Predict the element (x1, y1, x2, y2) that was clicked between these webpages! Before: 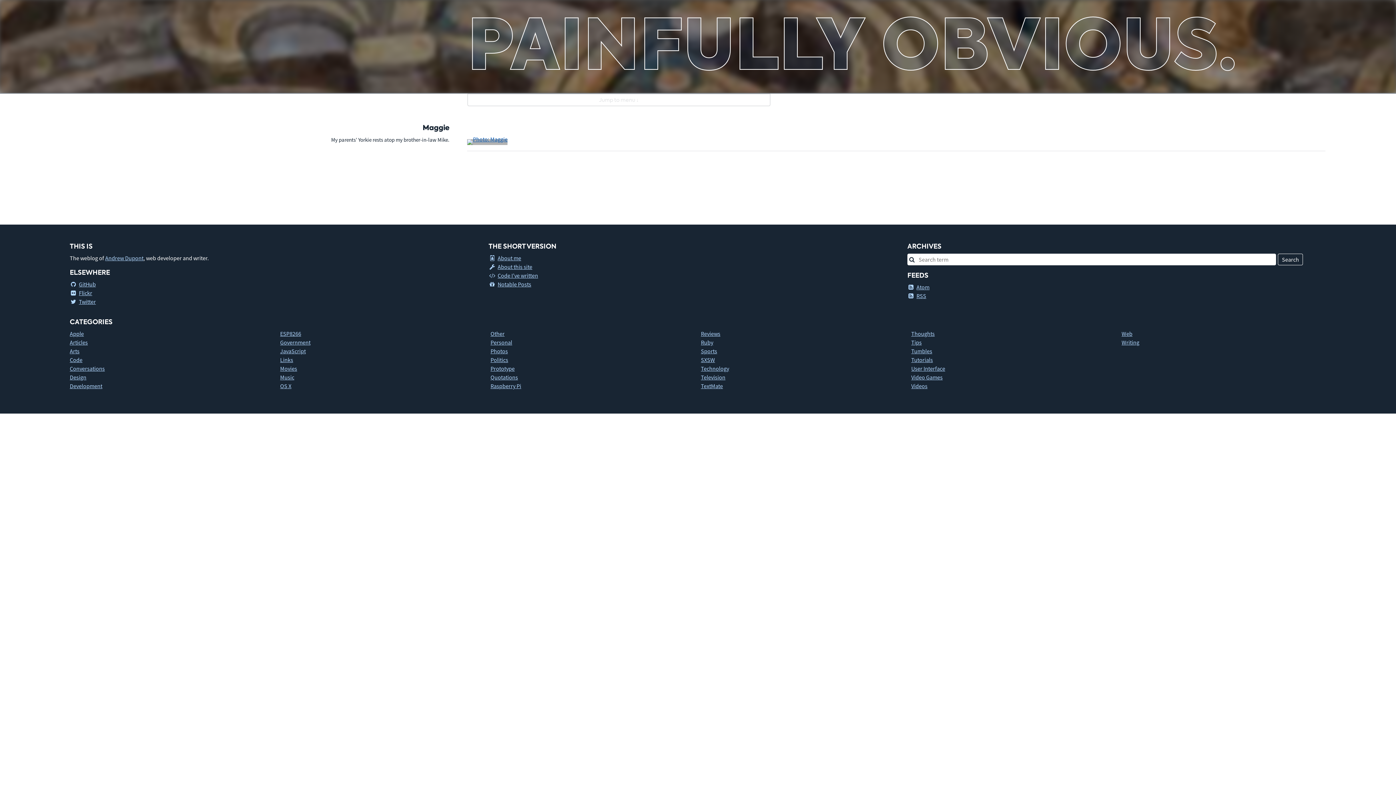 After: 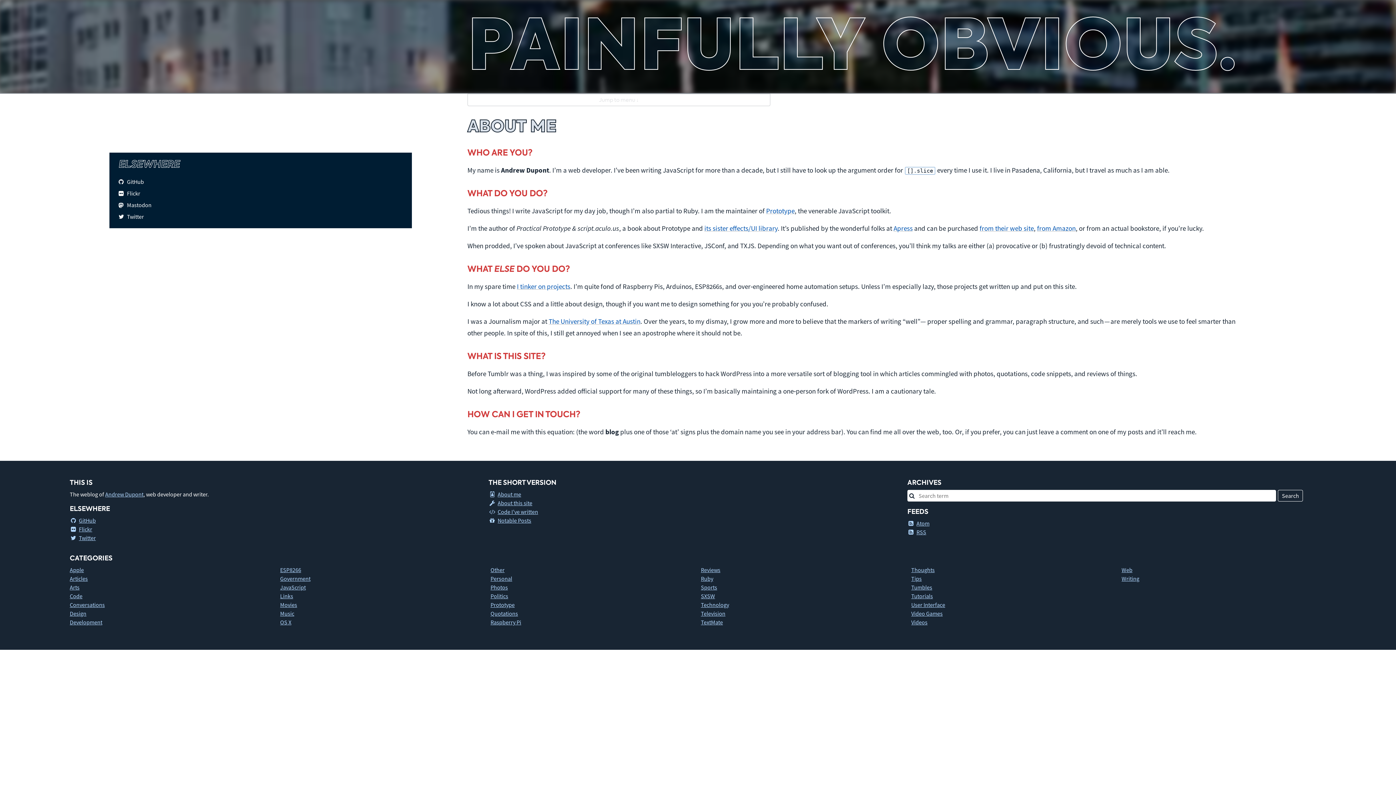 Action: label: About me bbox: (488, 254, 521, 261)